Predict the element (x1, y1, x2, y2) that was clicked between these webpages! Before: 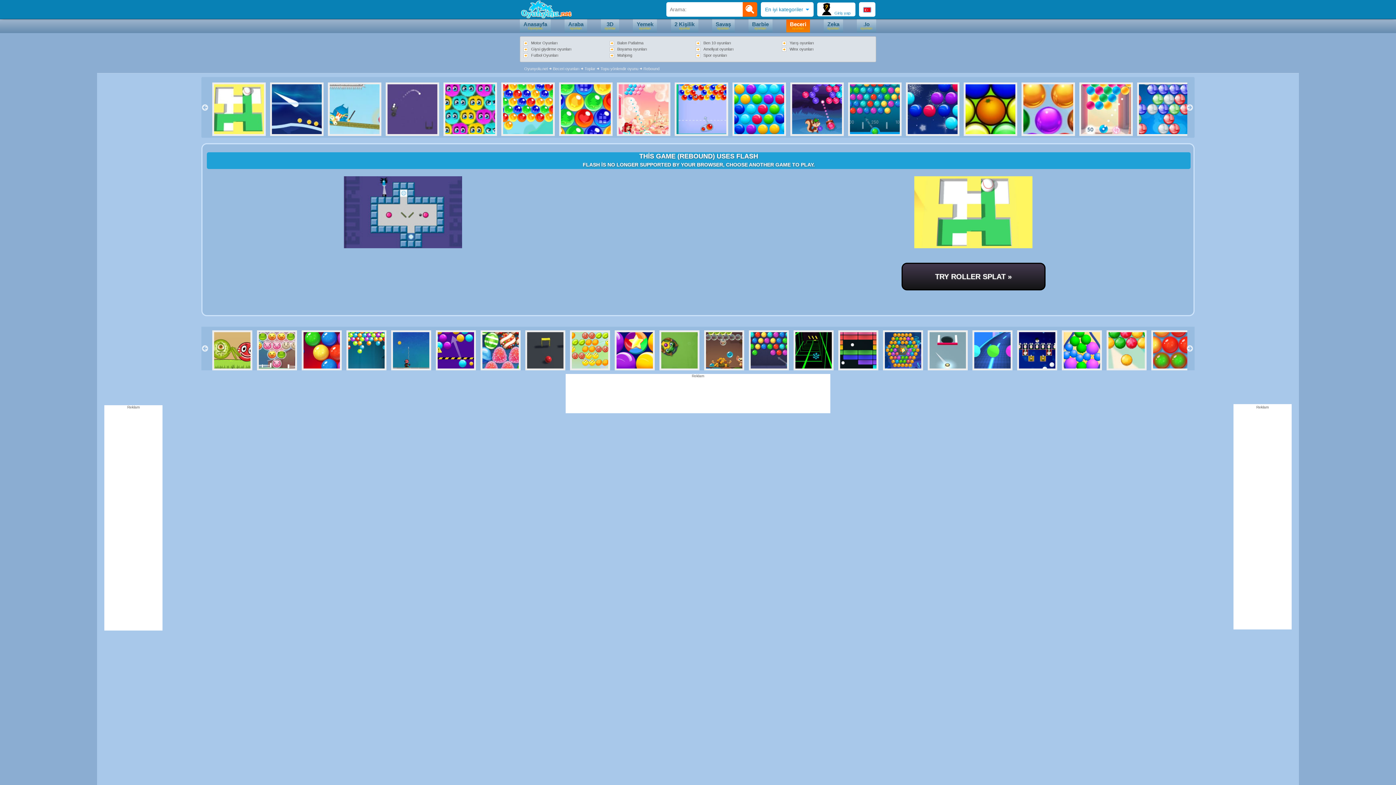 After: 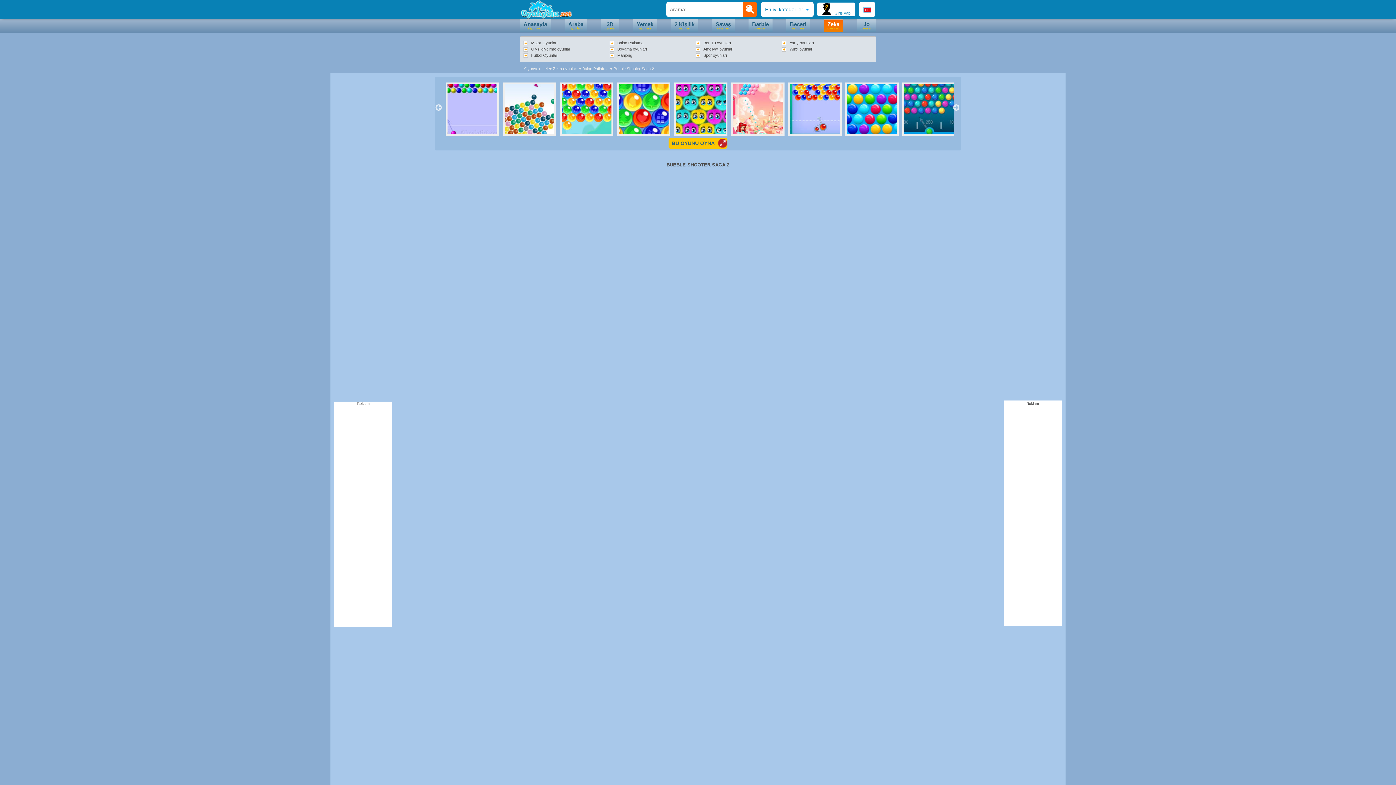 Action: bbox: (1106, 330, 1143, 370)